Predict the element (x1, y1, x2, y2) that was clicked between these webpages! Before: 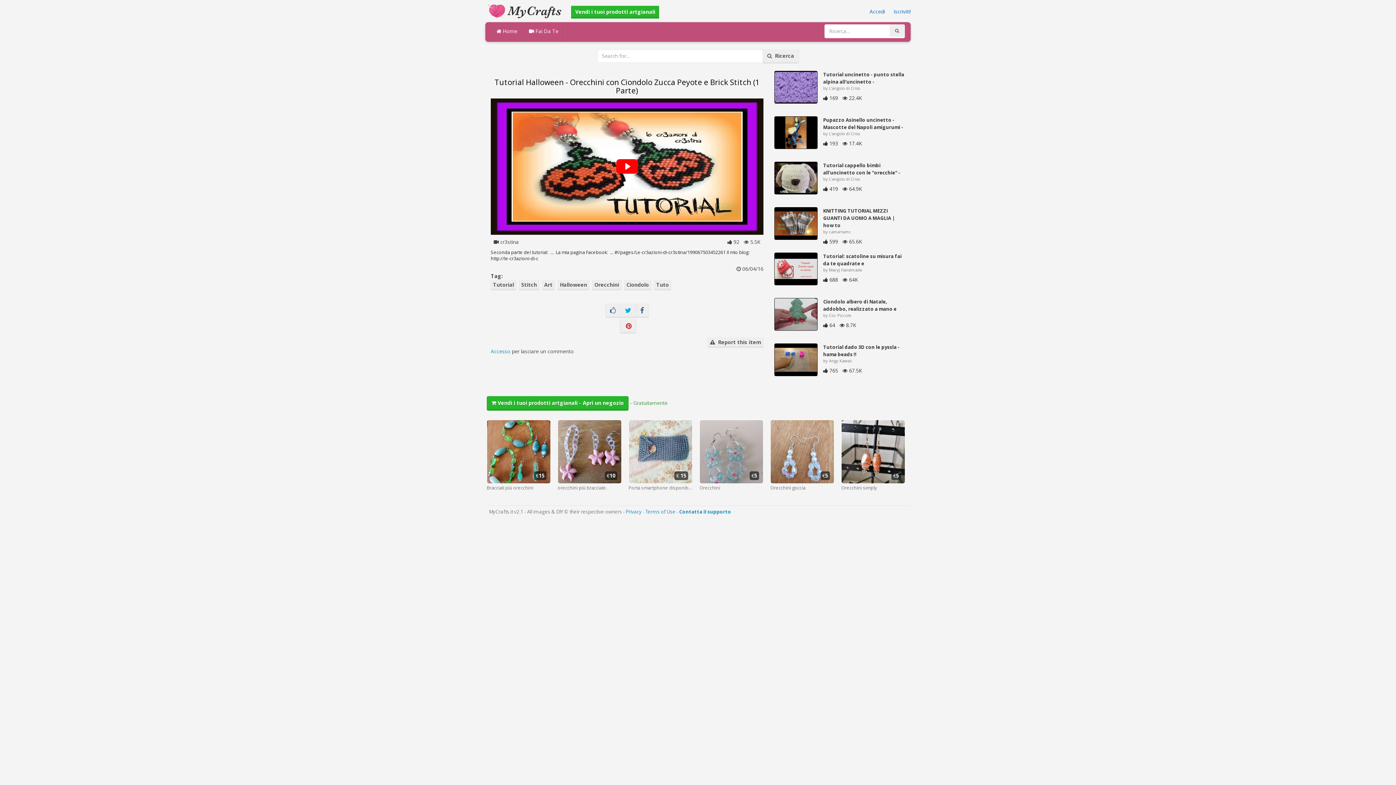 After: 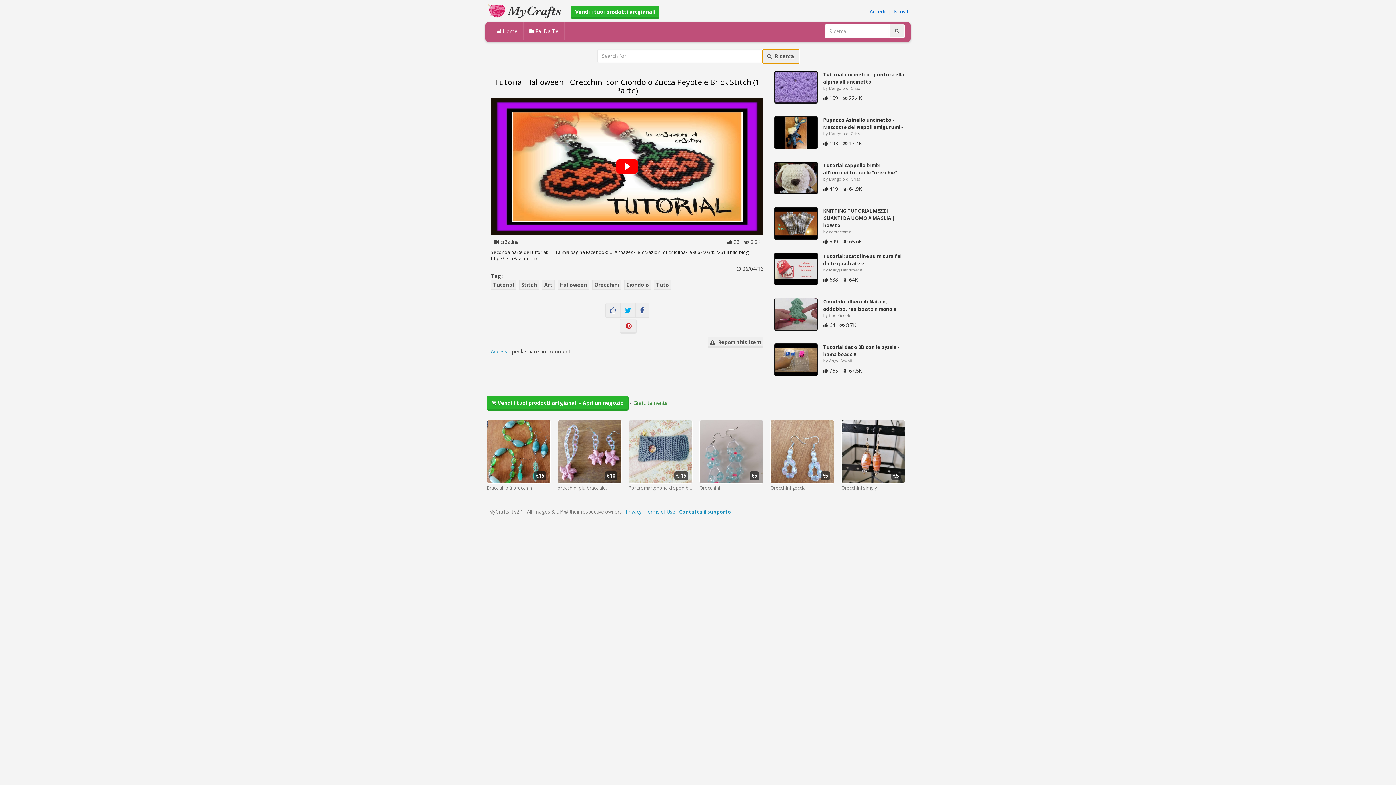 Action: bbox: (762, 49, 799, 63) label:   Ricerca